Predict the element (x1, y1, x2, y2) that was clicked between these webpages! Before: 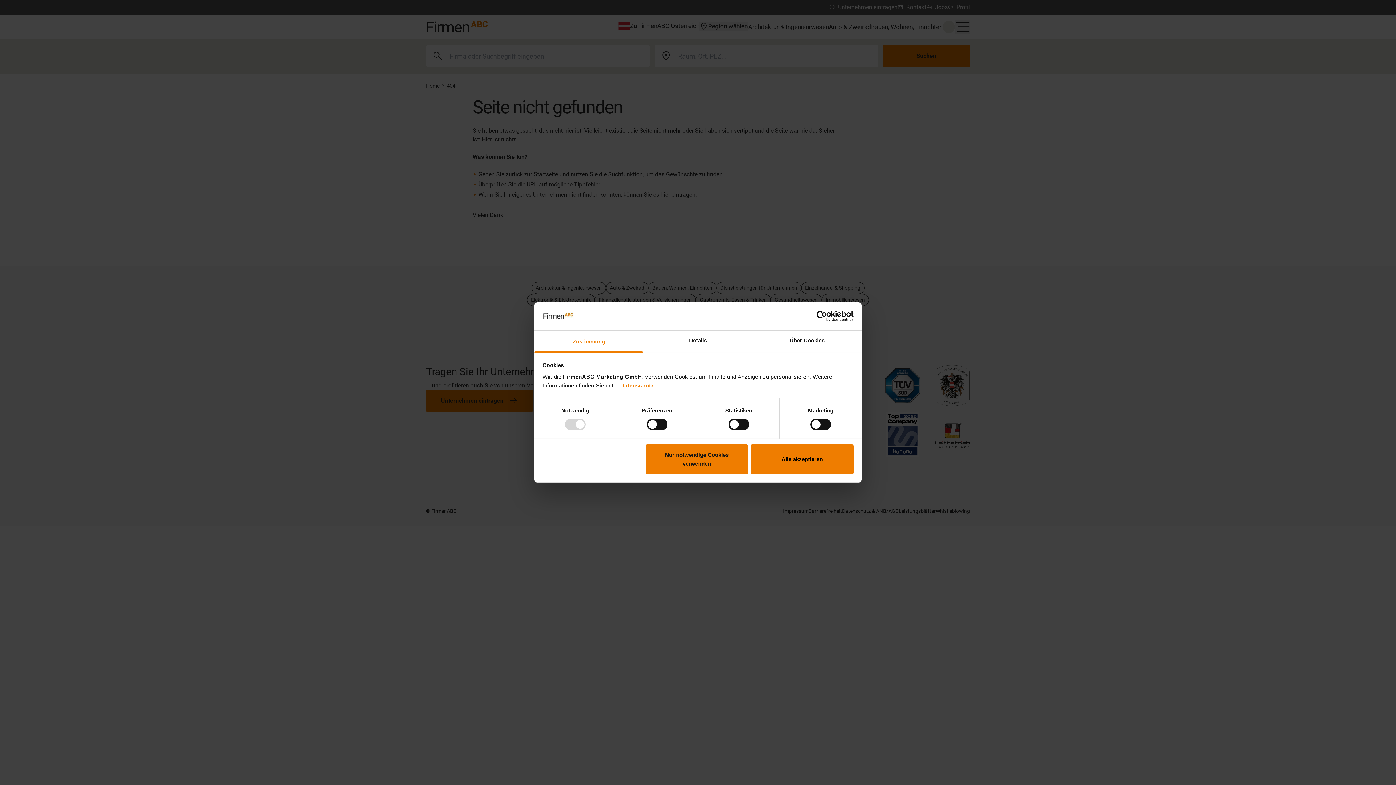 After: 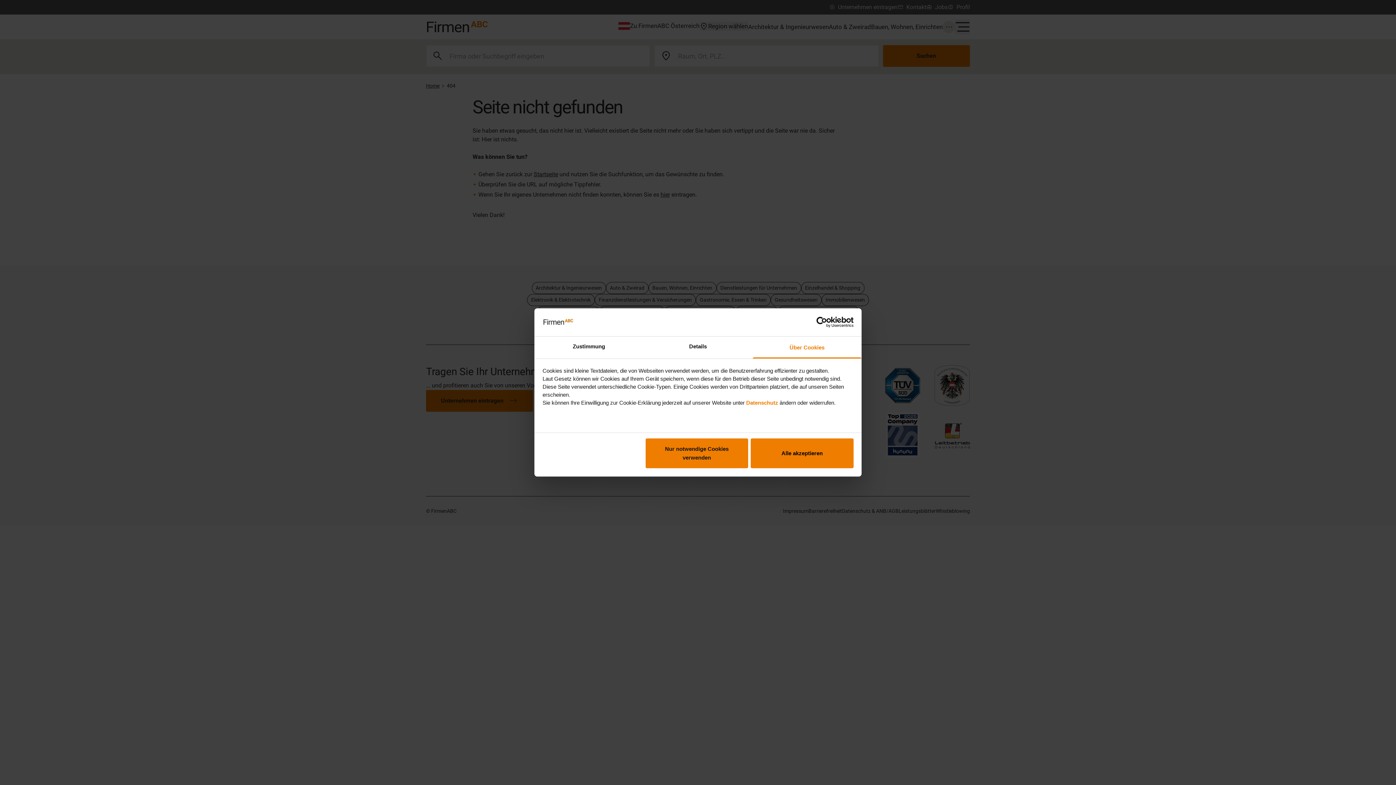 Action: bbox: (752, 330, 861, 352) label: Über Cookies